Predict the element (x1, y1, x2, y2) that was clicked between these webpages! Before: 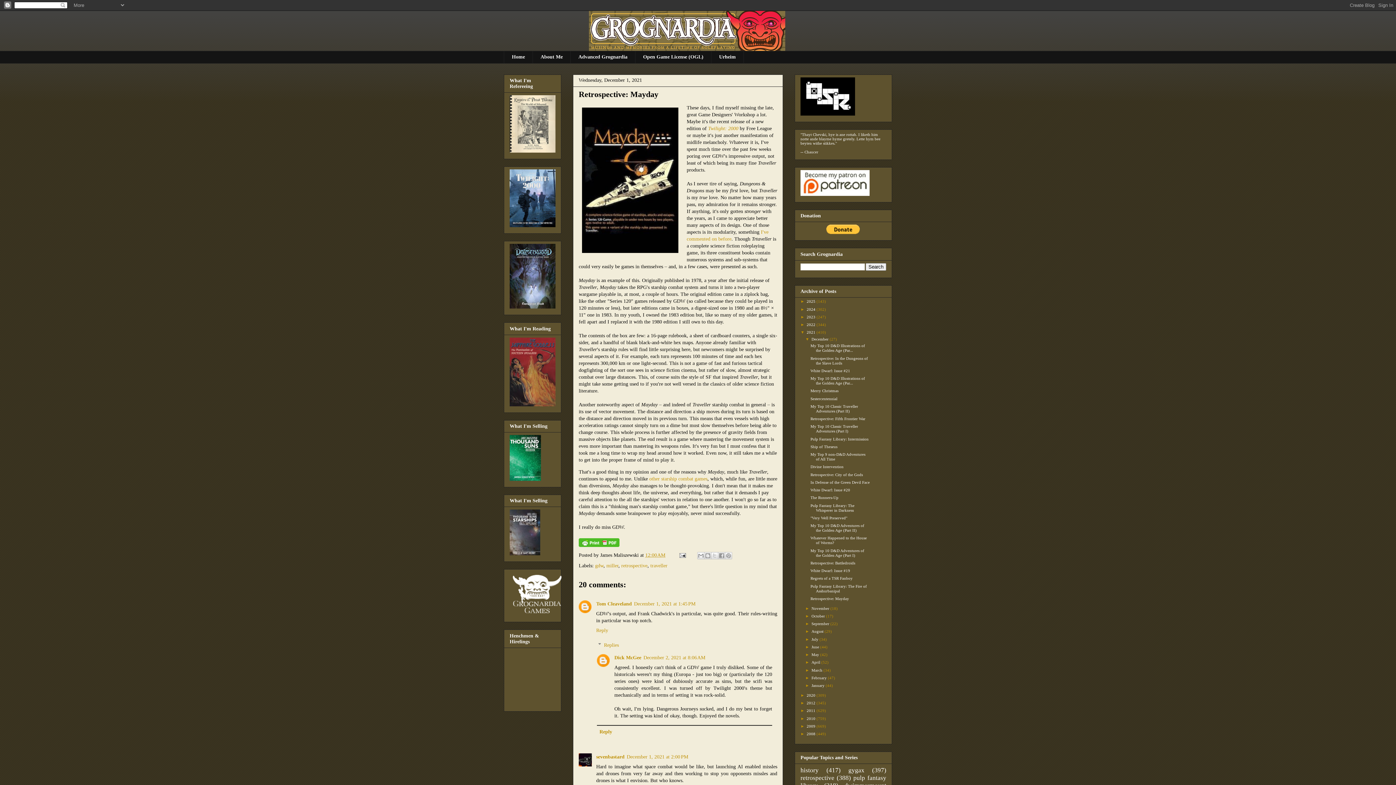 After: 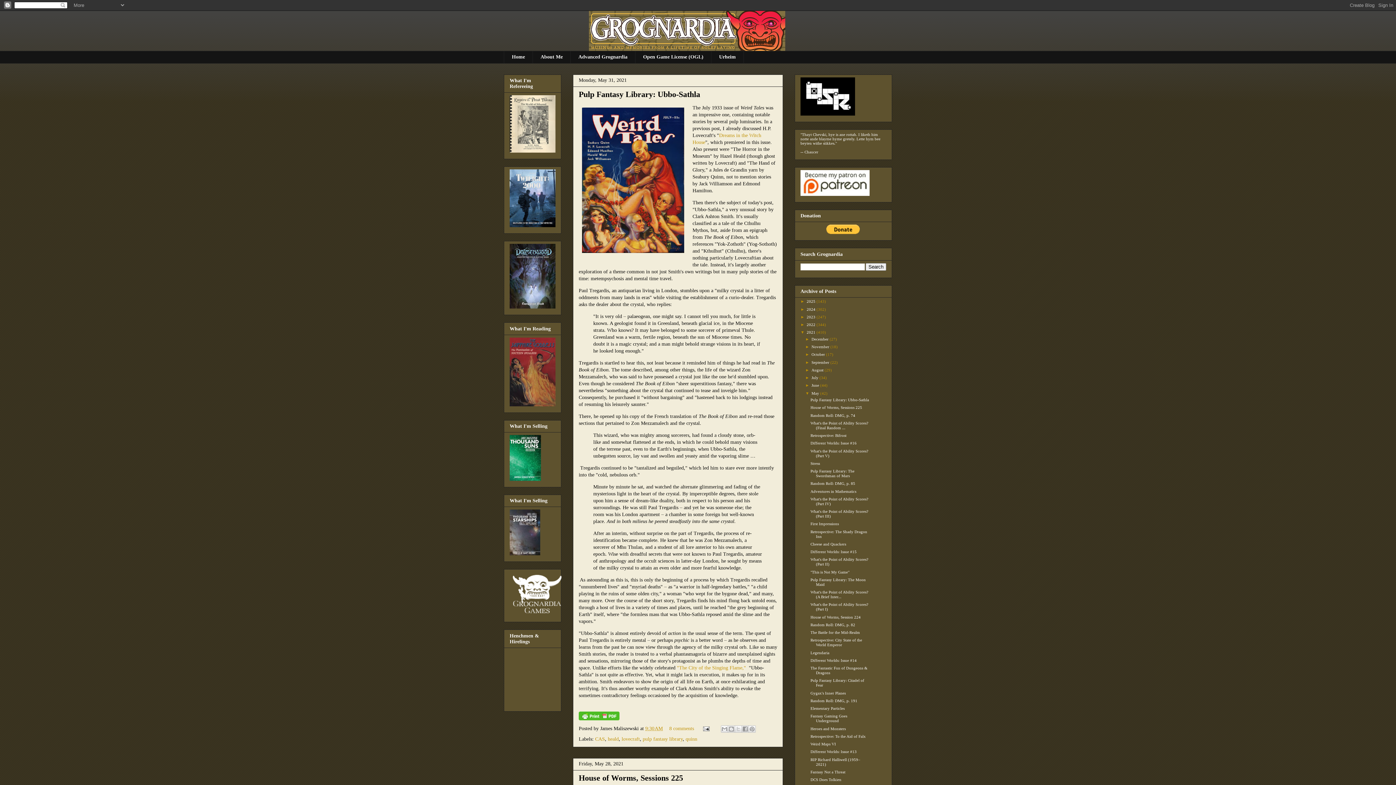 Action: label: May  bbox: (811, 652, 820, 657)